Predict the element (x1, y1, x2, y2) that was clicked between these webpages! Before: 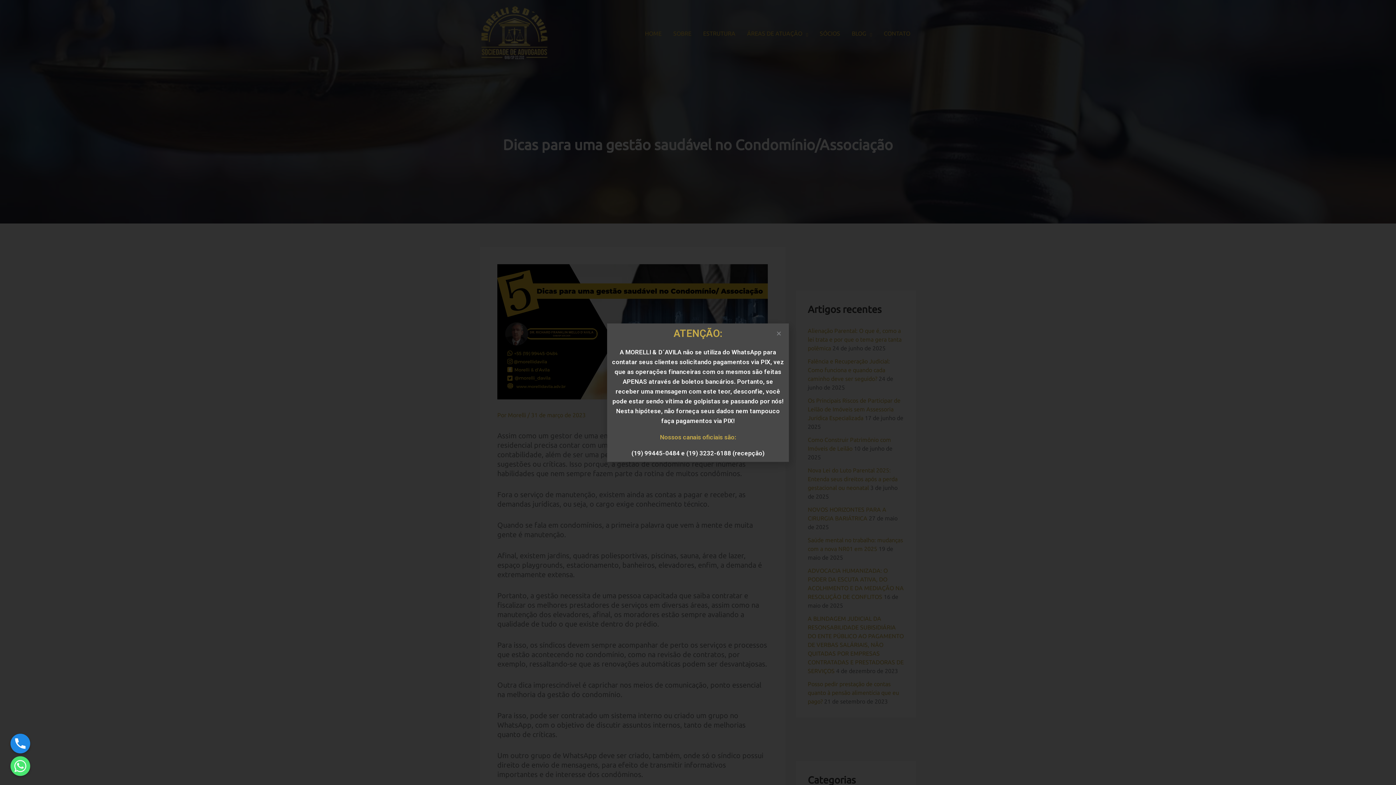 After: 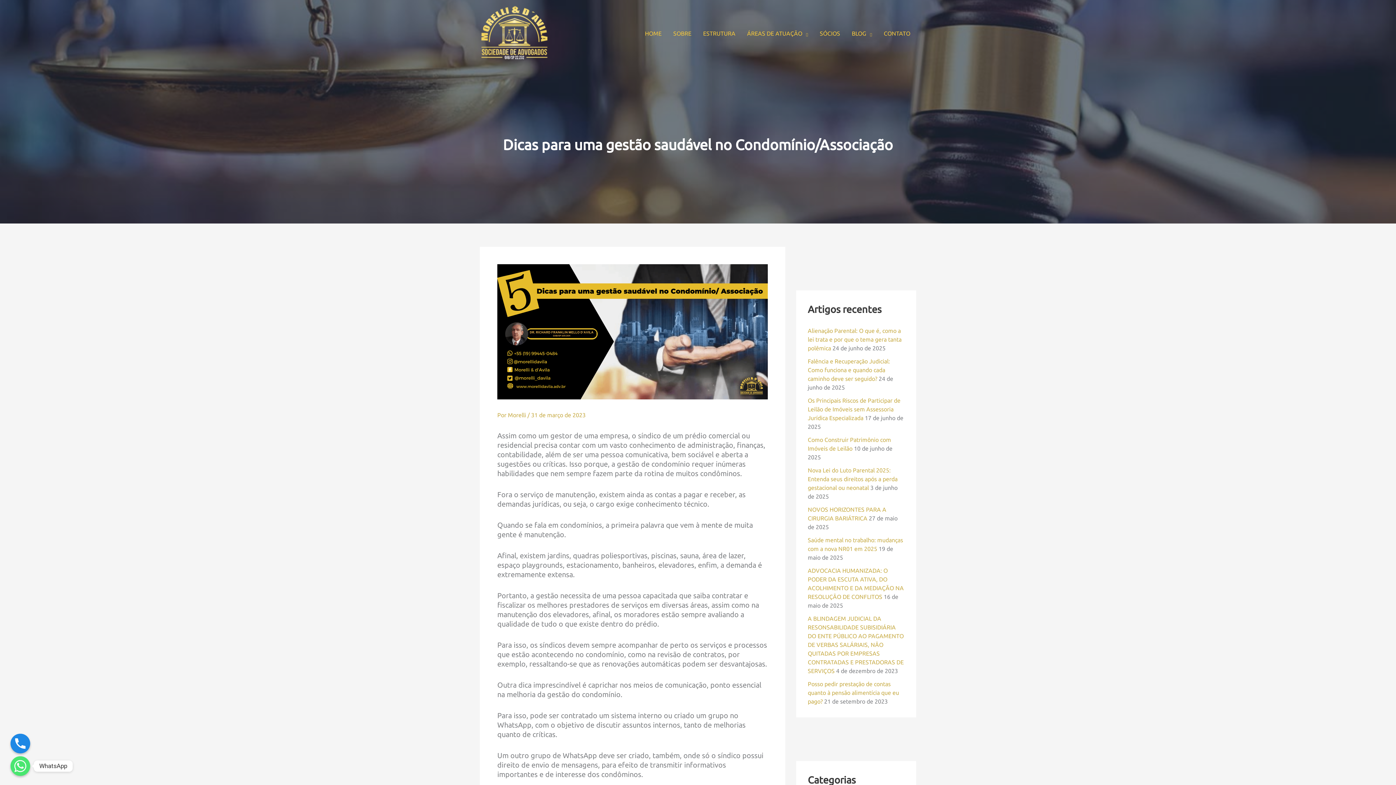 Action: bbox: (10, 756, 30, 776) label: Whatsapp